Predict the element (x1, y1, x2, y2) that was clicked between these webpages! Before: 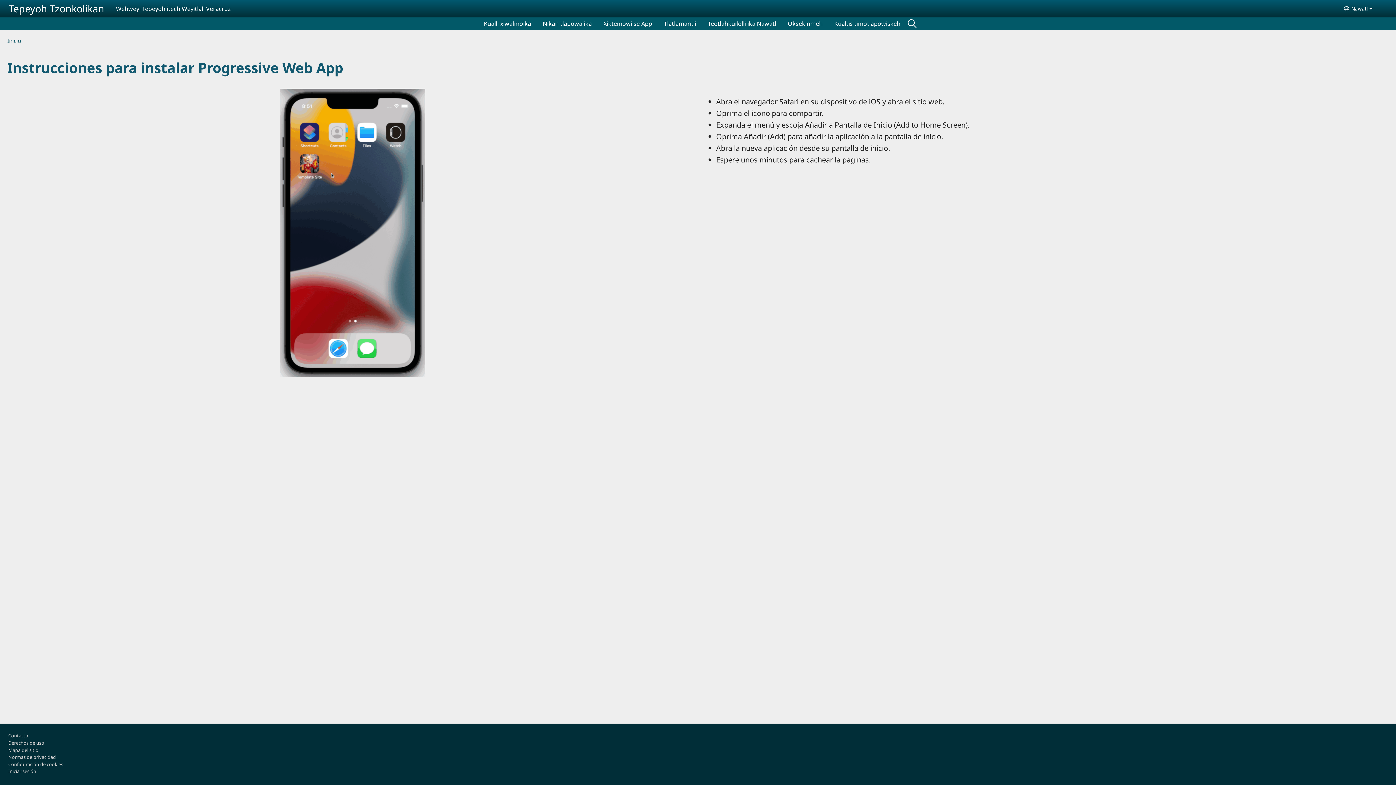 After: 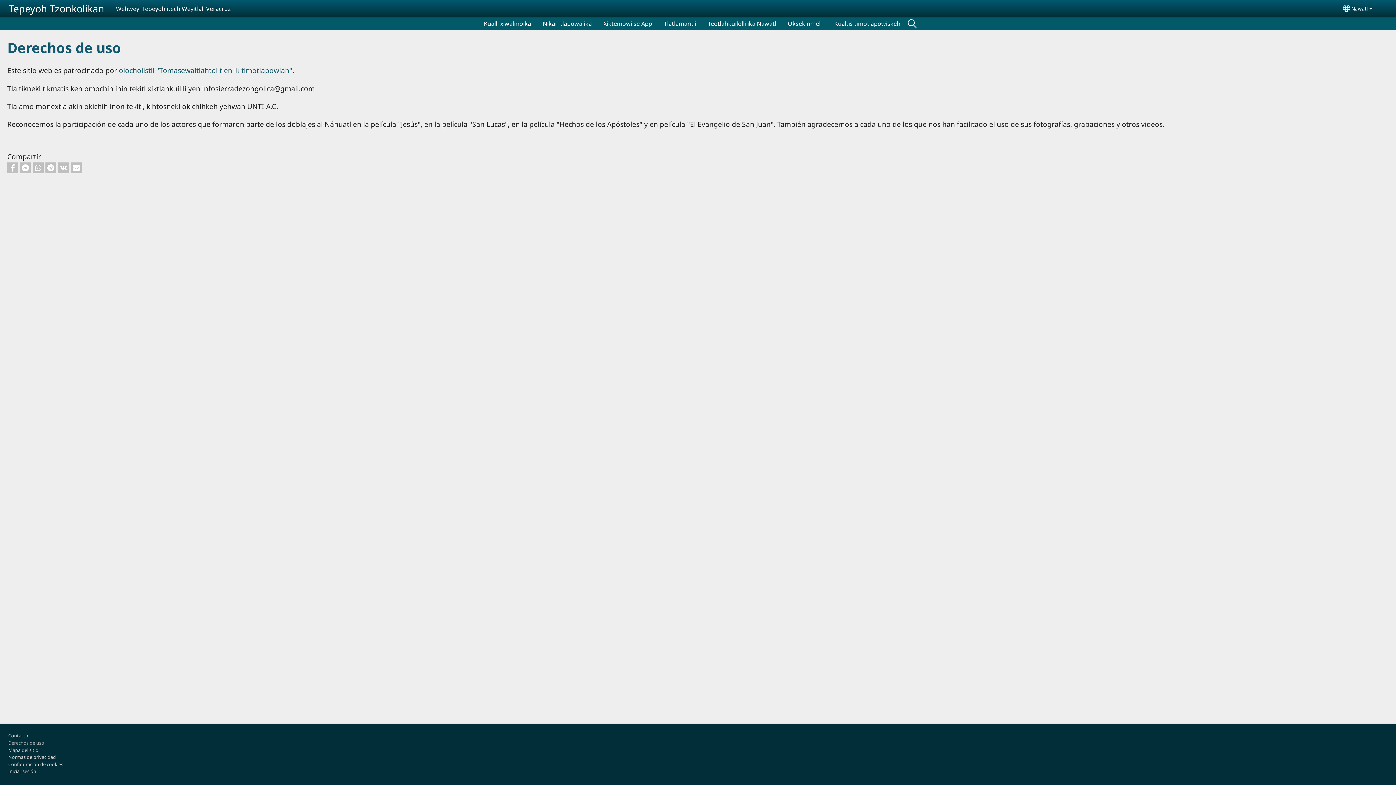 Action: bbox: (8, 740, 44, 746) label: Derechos de uso